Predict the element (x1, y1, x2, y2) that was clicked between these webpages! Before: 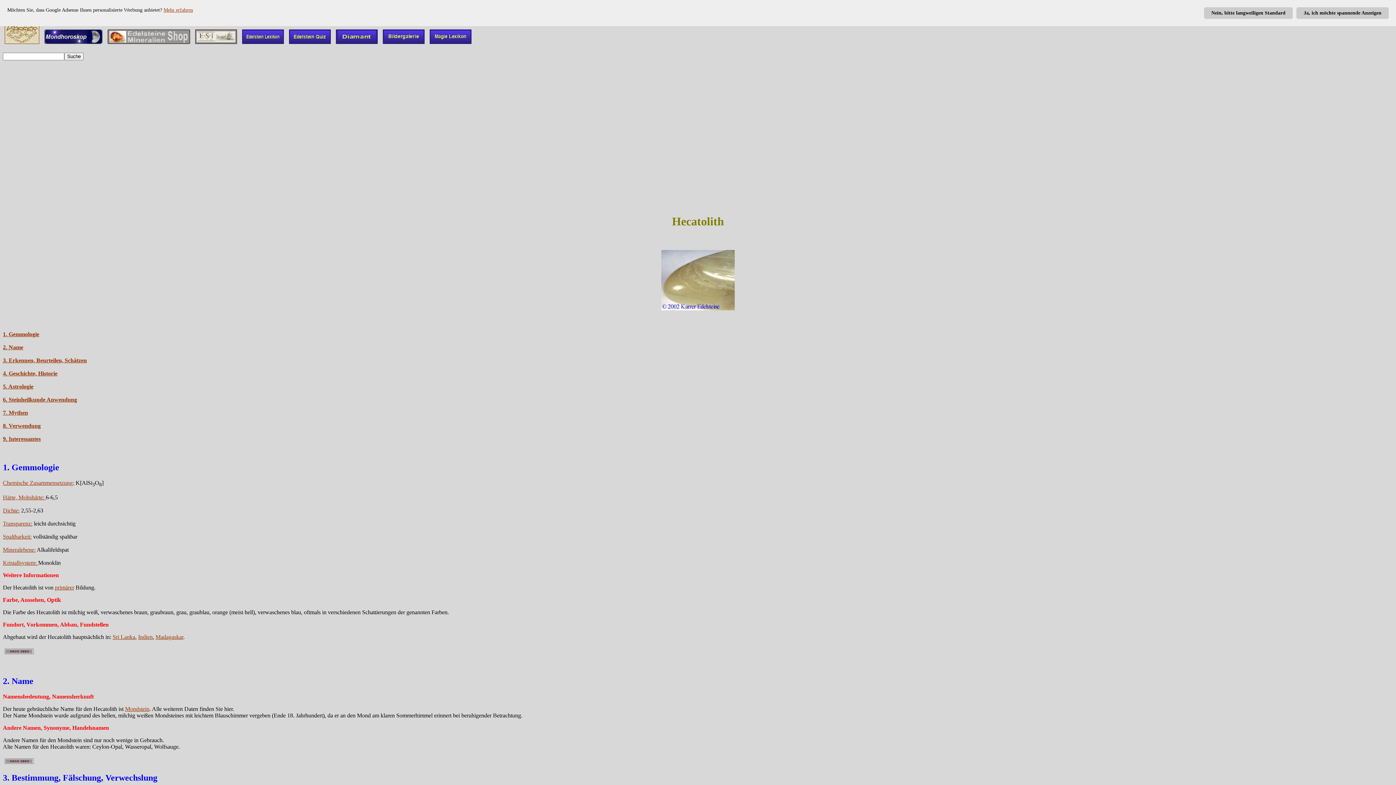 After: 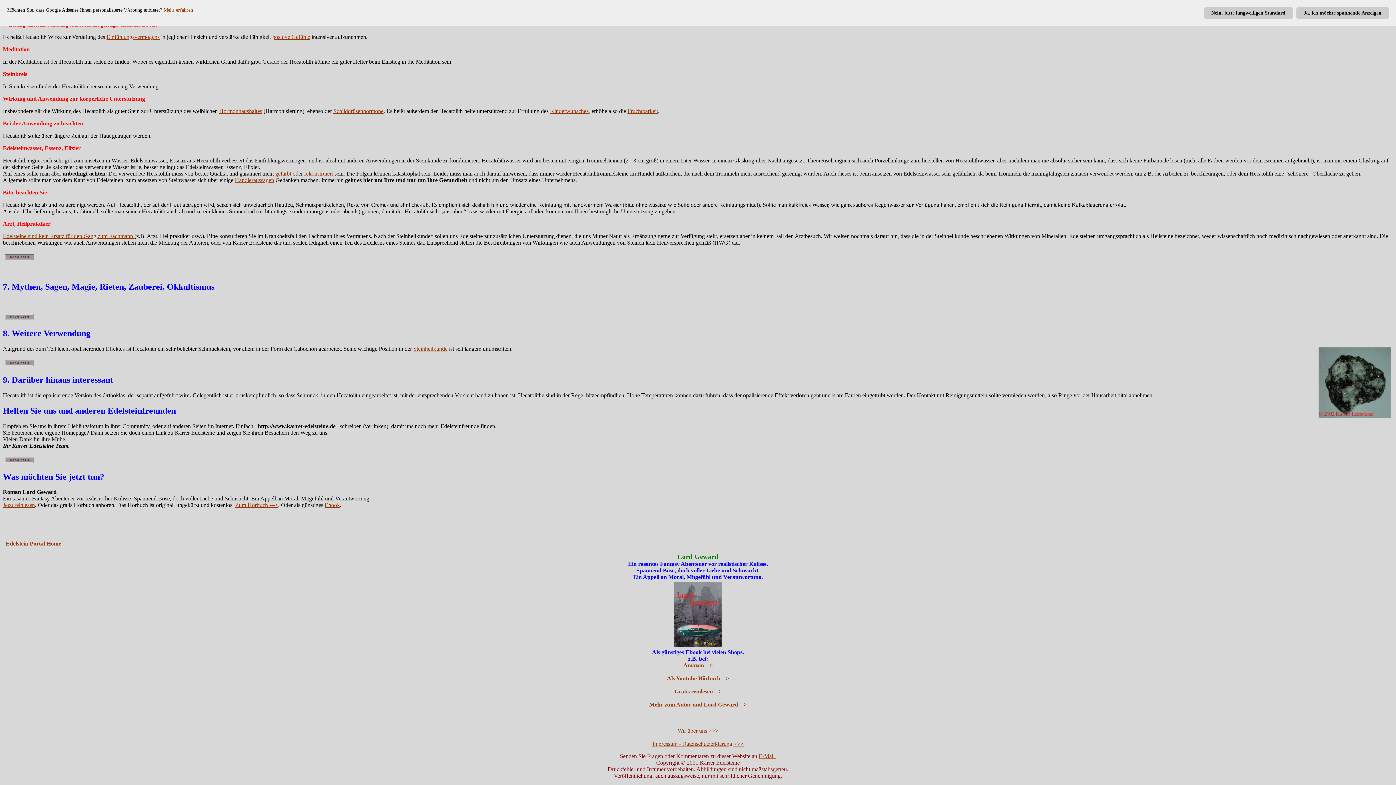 Action: bbox: (2, 409, 28, 416) label: 7. Mythen